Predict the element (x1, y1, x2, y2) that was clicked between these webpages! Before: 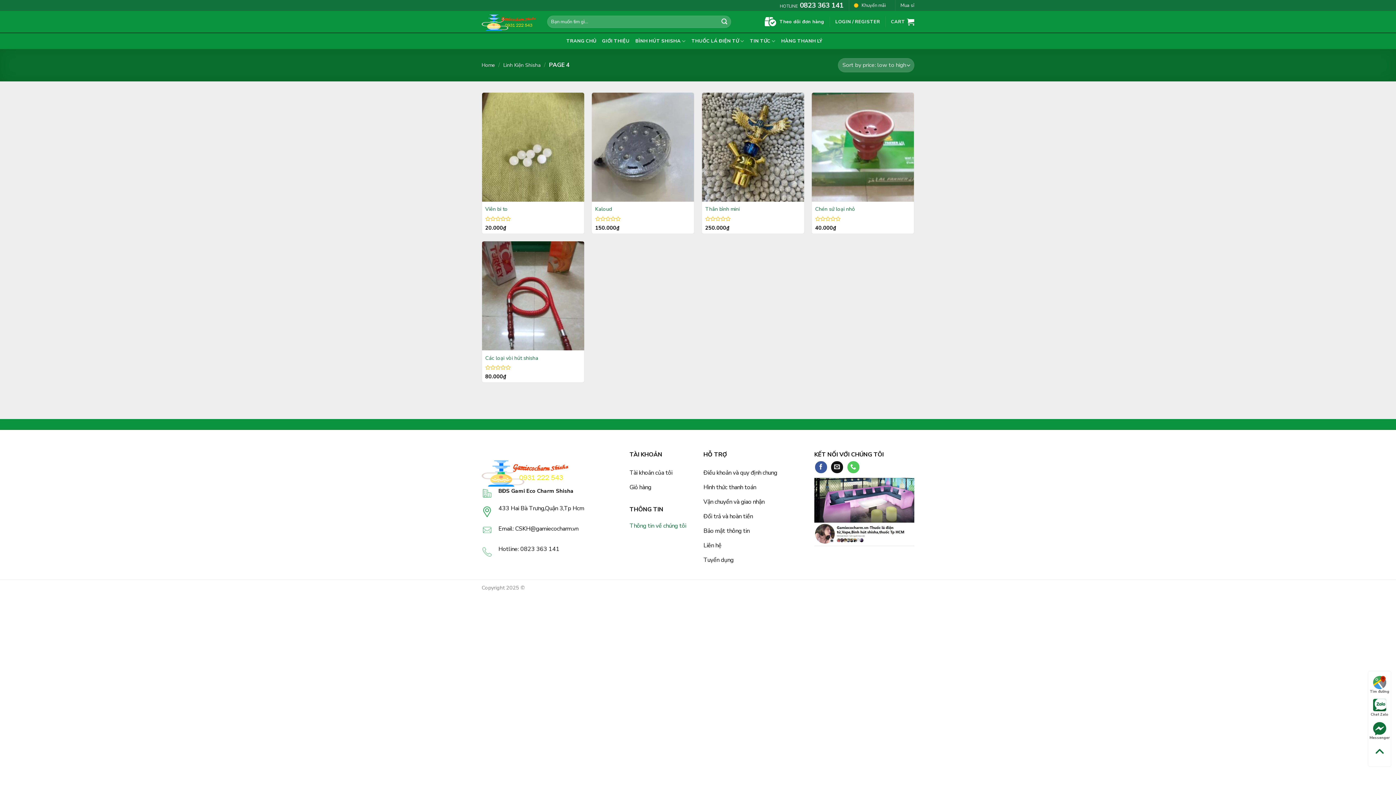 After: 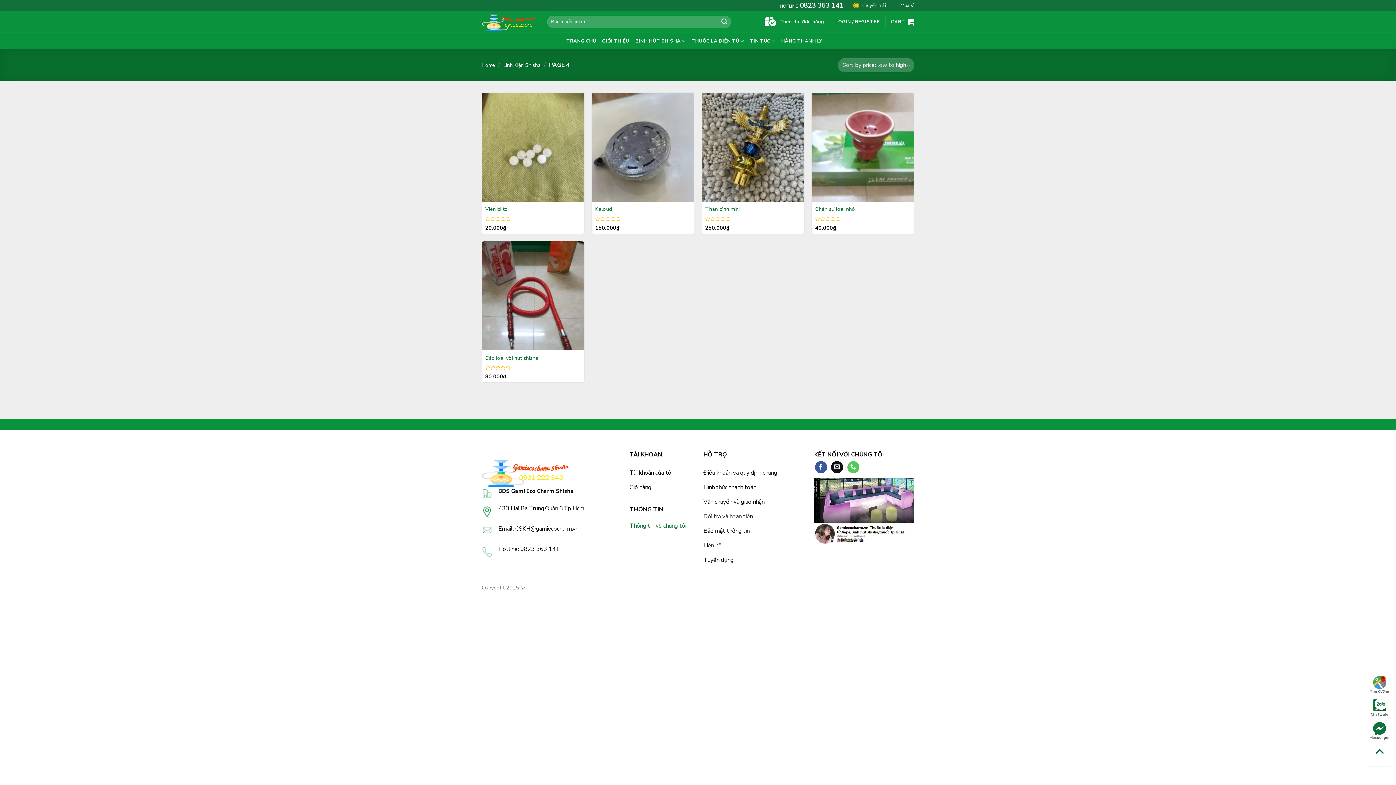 Action: label: Đổi trả và hoàn tiền bbox: (703, 510, 803, 525)